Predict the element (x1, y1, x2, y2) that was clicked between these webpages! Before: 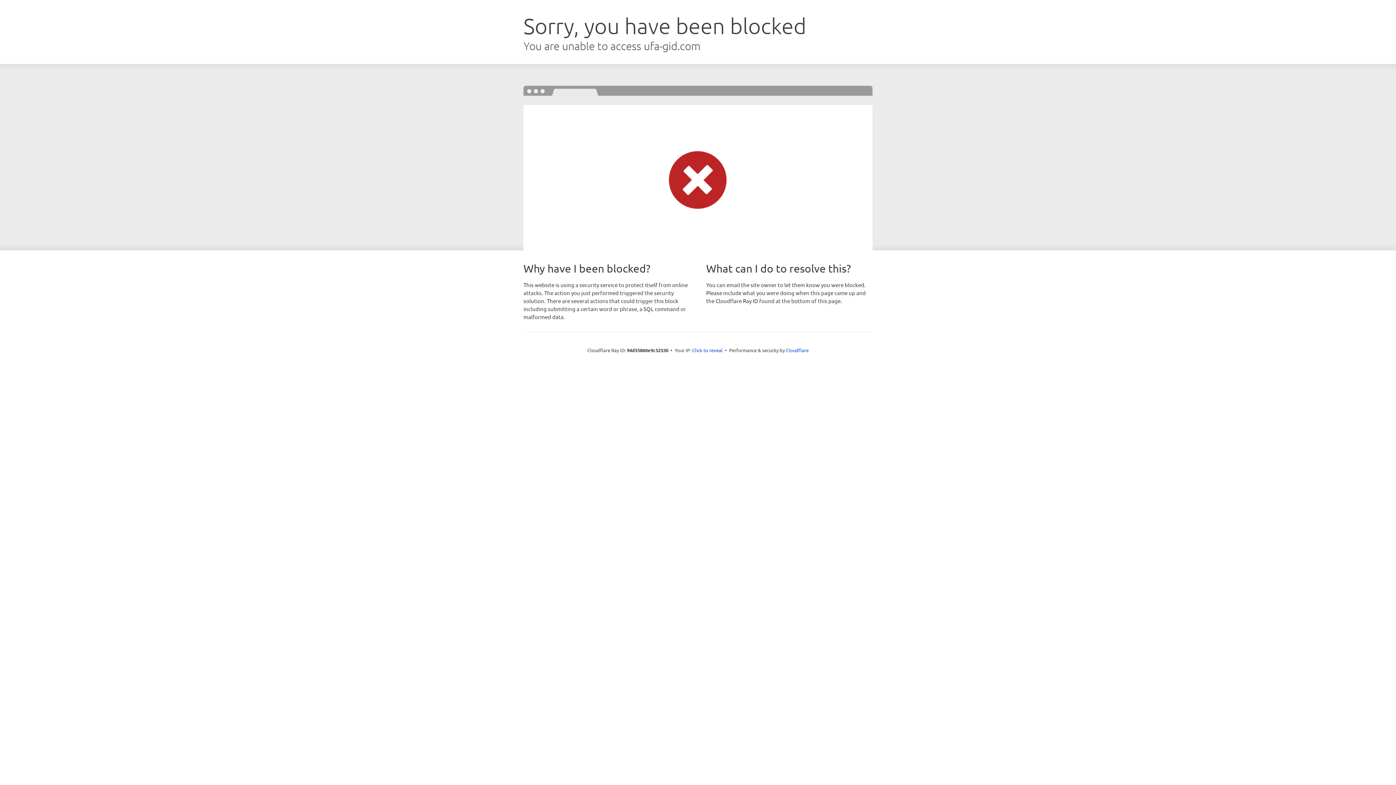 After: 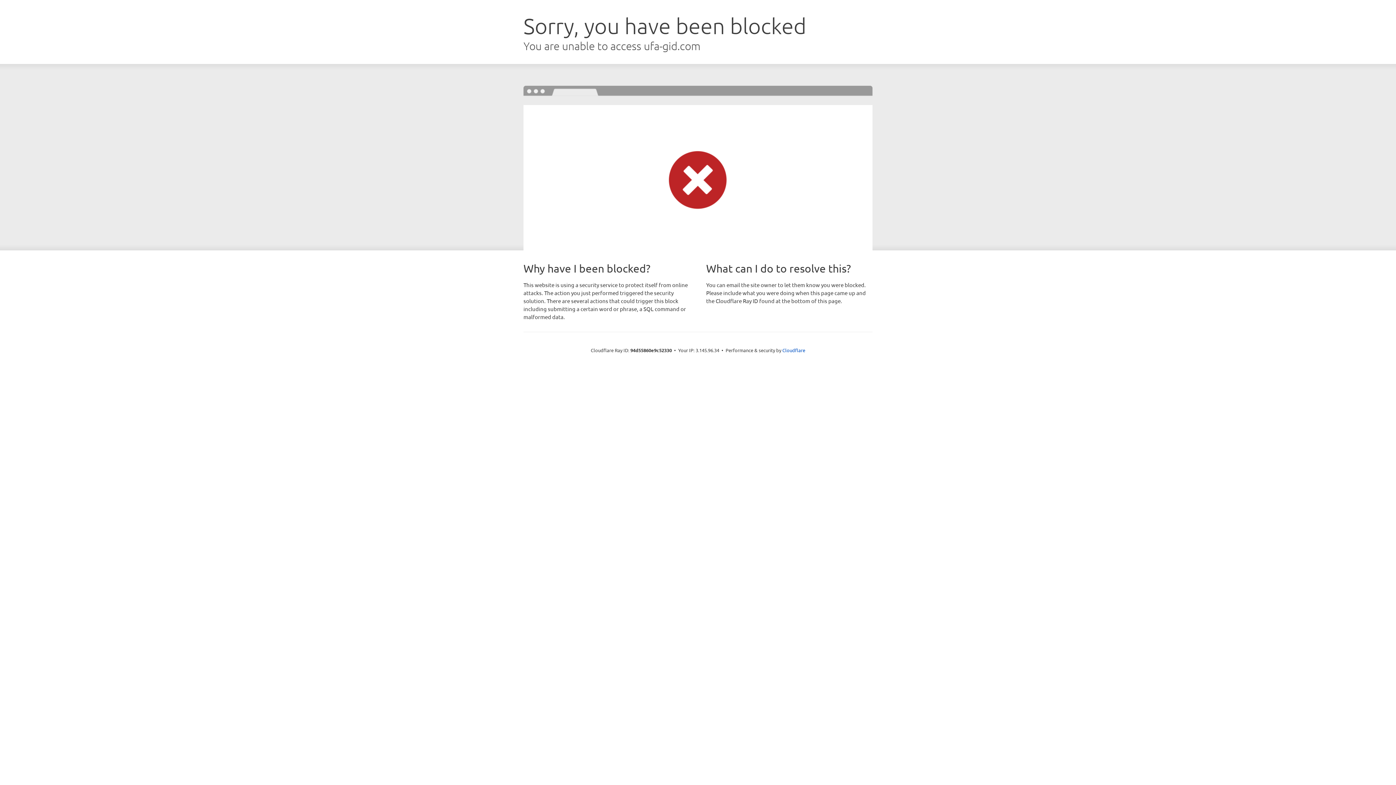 Action: bbox: (692, 346, 722, 353) label: Click to reveal